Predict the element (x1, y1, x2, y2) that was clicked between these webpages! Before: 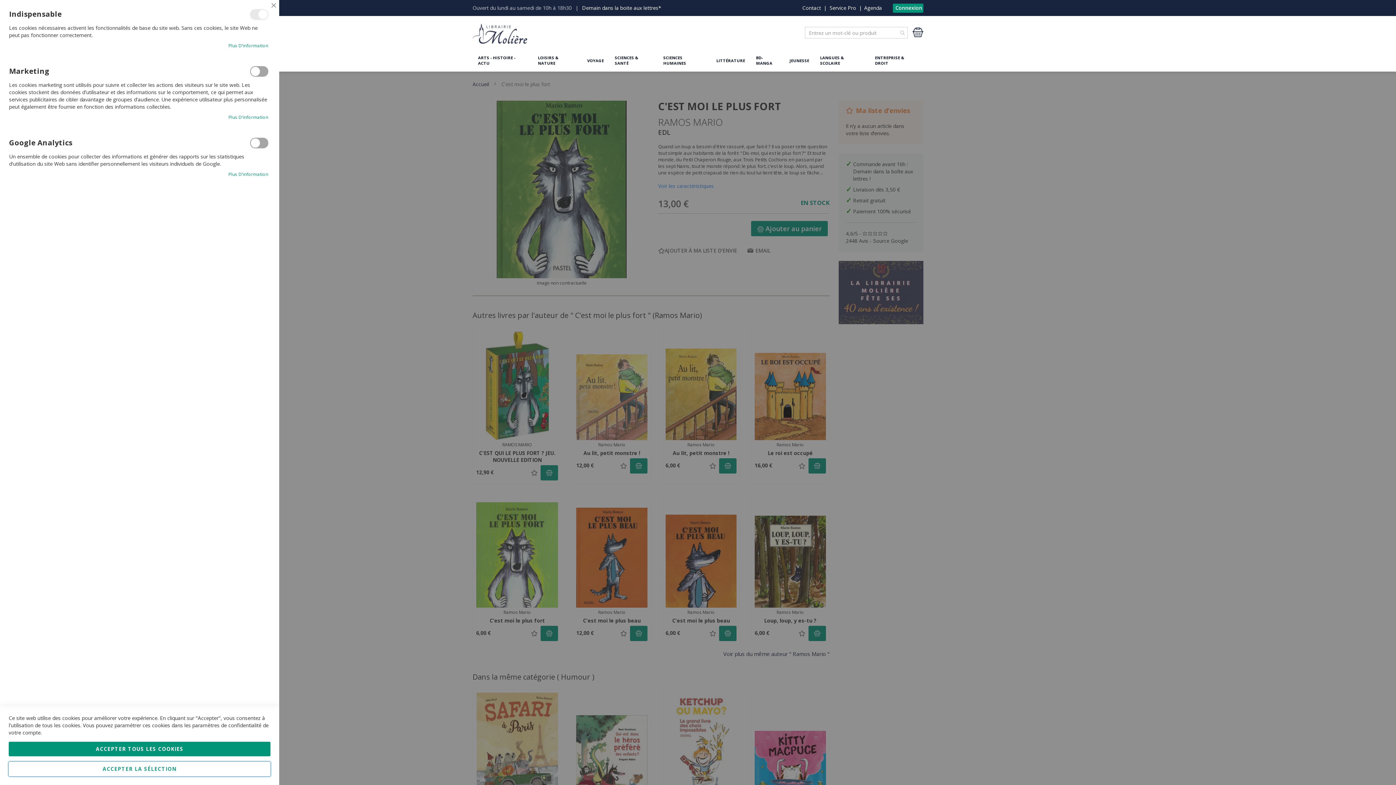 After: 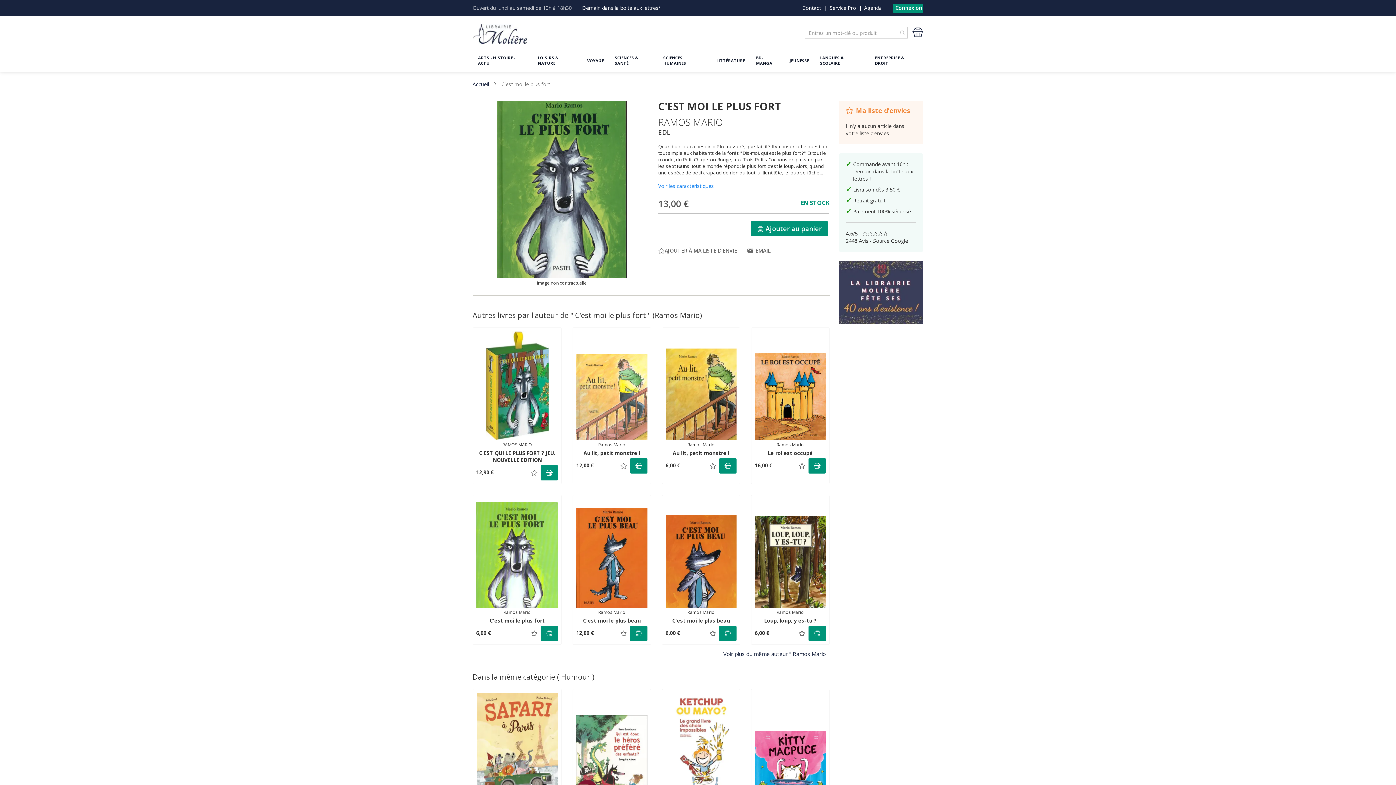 Action: label: ACCEPTER TOUS LES COOKIES bbox: (8, 742, 270, 756)